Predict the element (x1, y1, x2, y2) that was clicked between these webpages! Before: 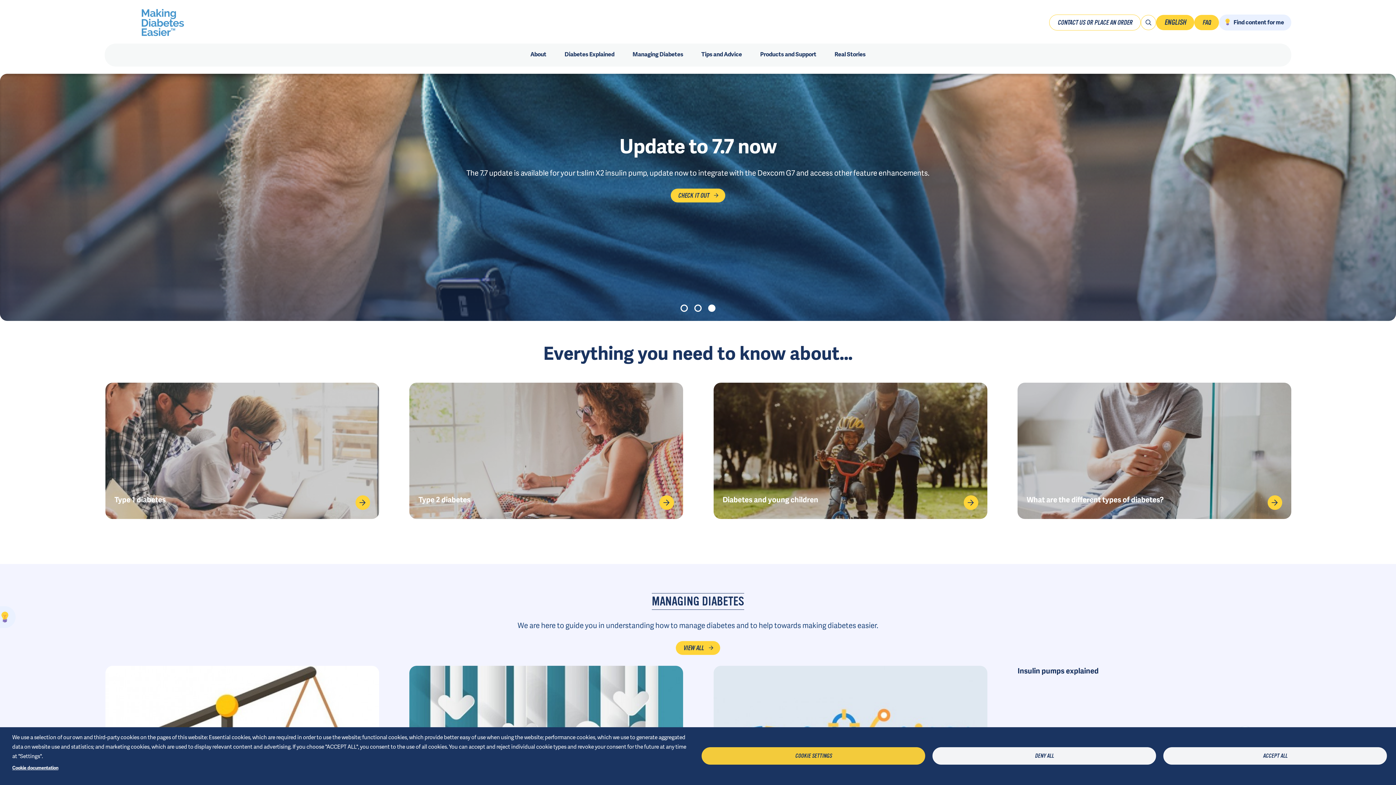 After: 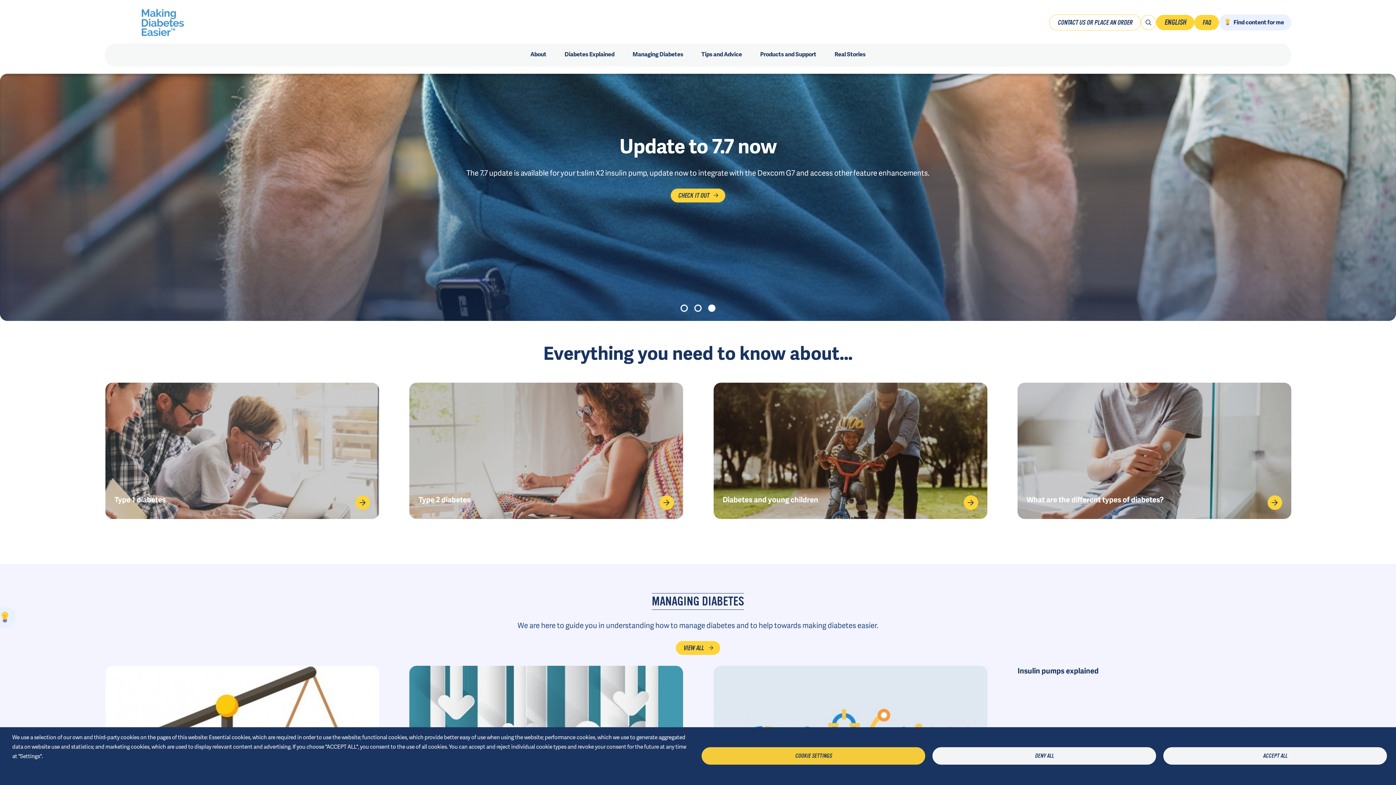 Action: label: Cookie documentation bbox: (12, 763, 58, 772)